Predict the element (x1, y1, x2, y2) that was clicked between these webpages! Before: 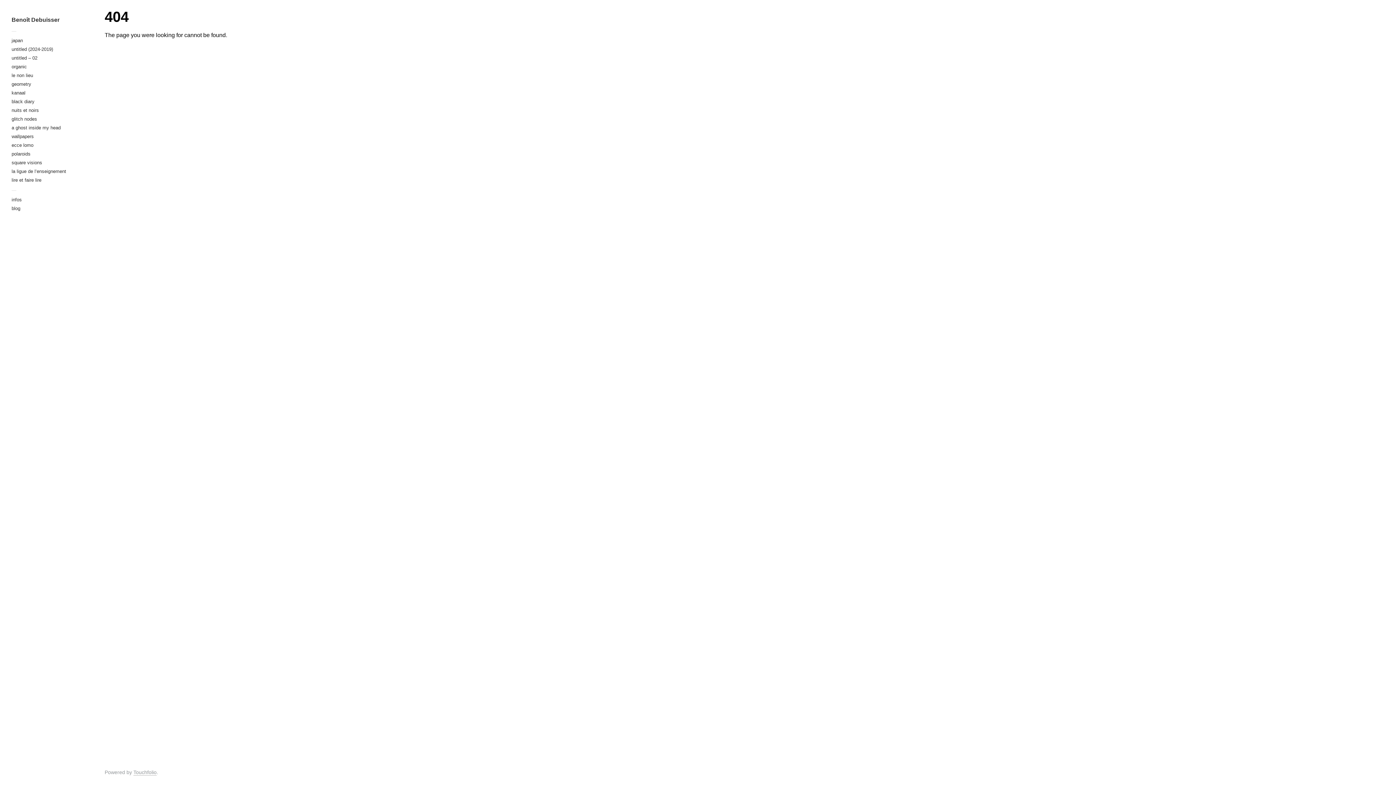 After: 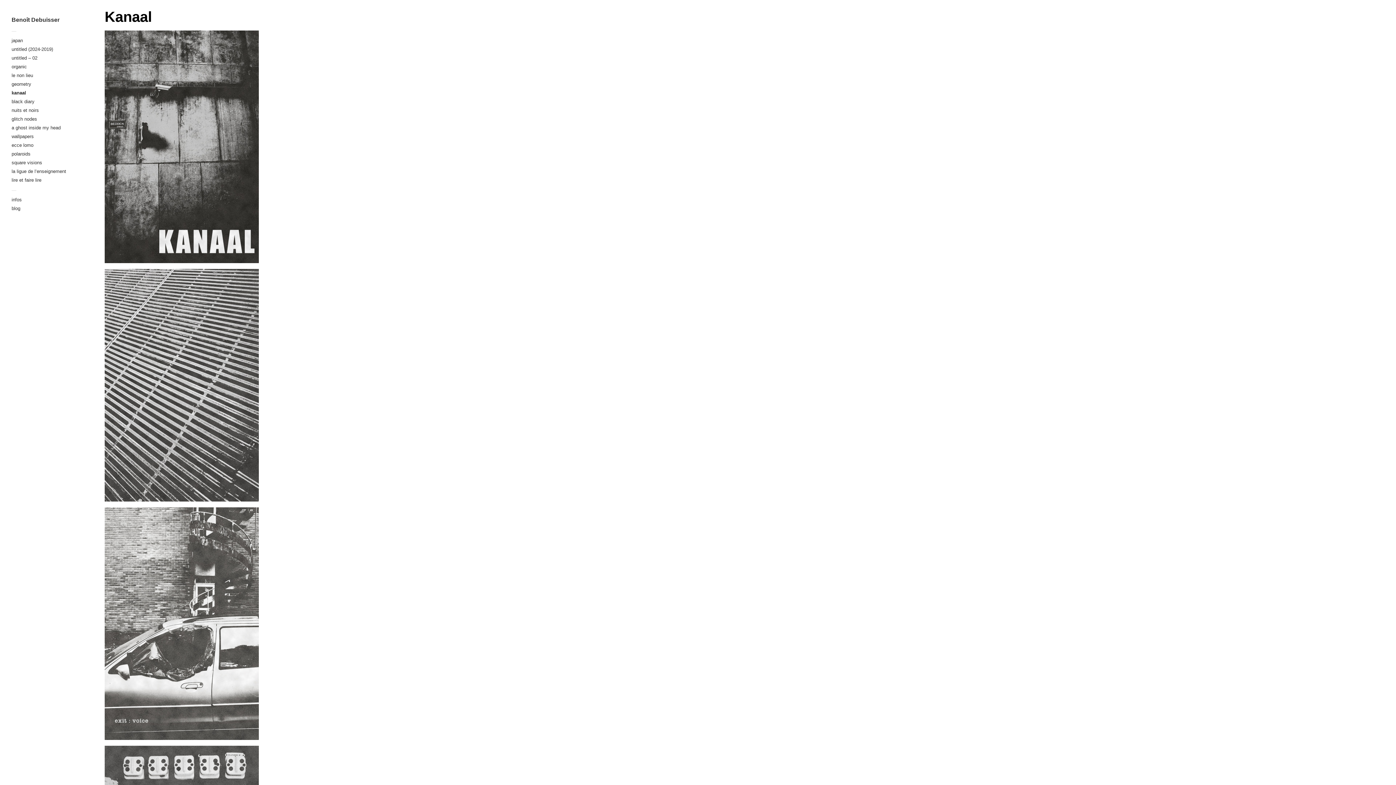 Action: label: kanaal bbox: (11, 90, 25, 96)